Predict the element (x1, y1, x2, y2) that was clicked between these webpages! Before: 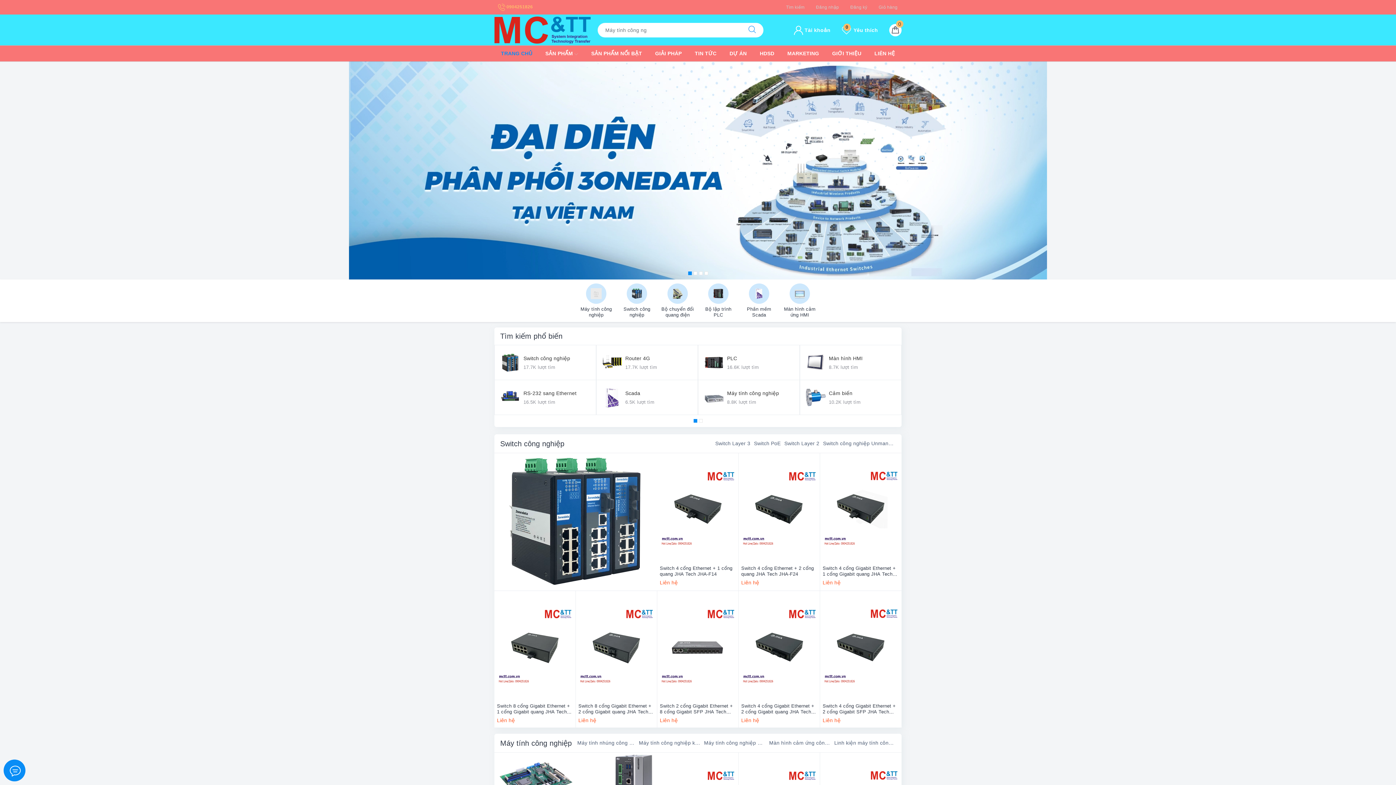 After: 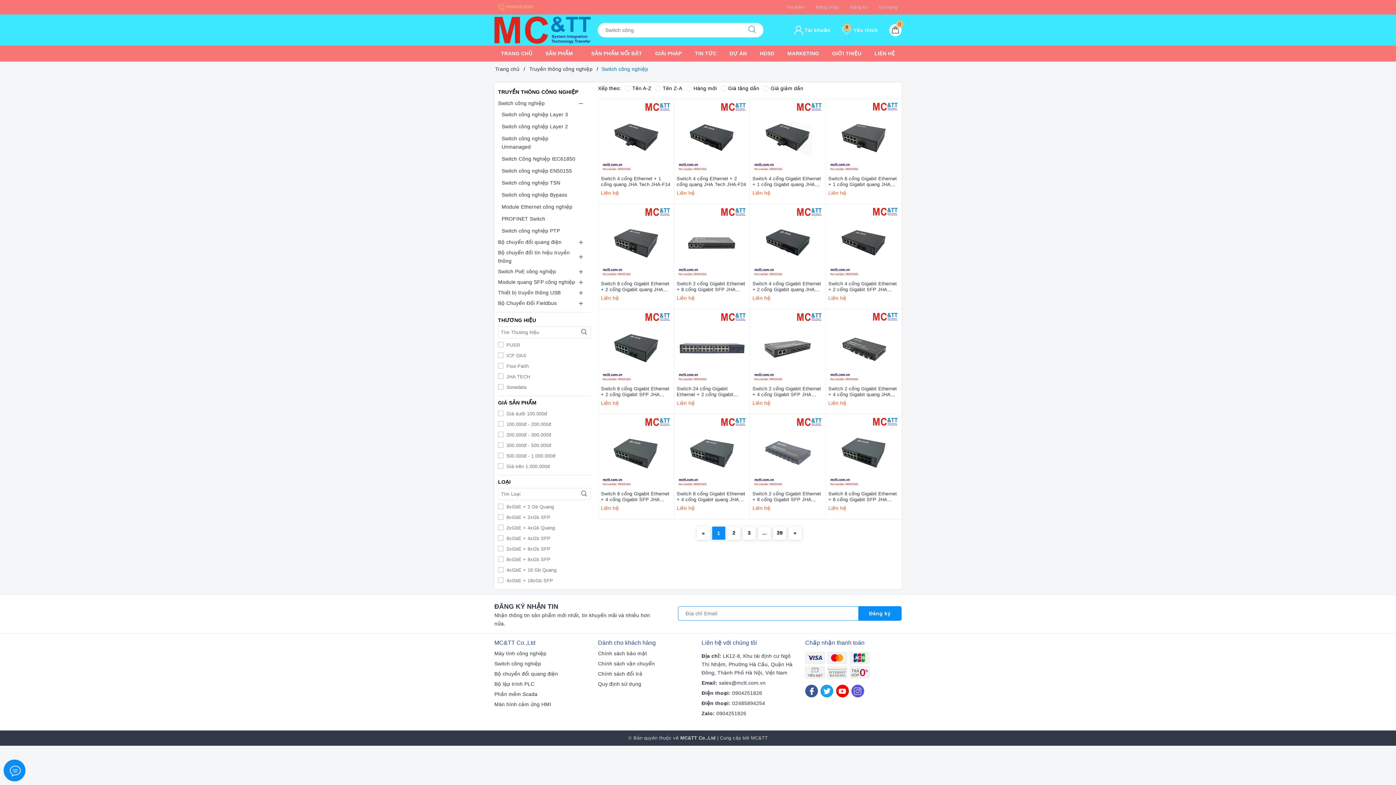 Action: bbox: (616, 281, 657, 320) label: Switch công nghiệp